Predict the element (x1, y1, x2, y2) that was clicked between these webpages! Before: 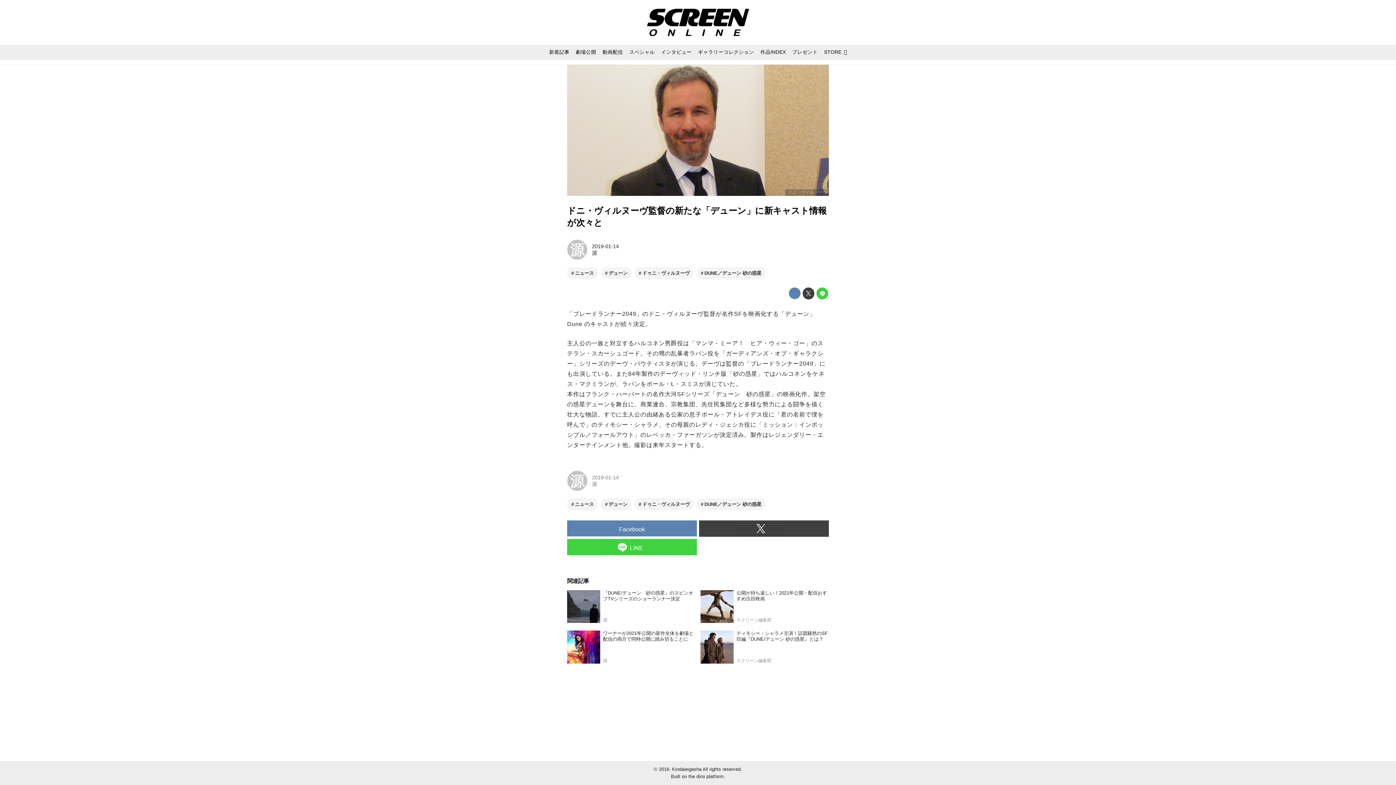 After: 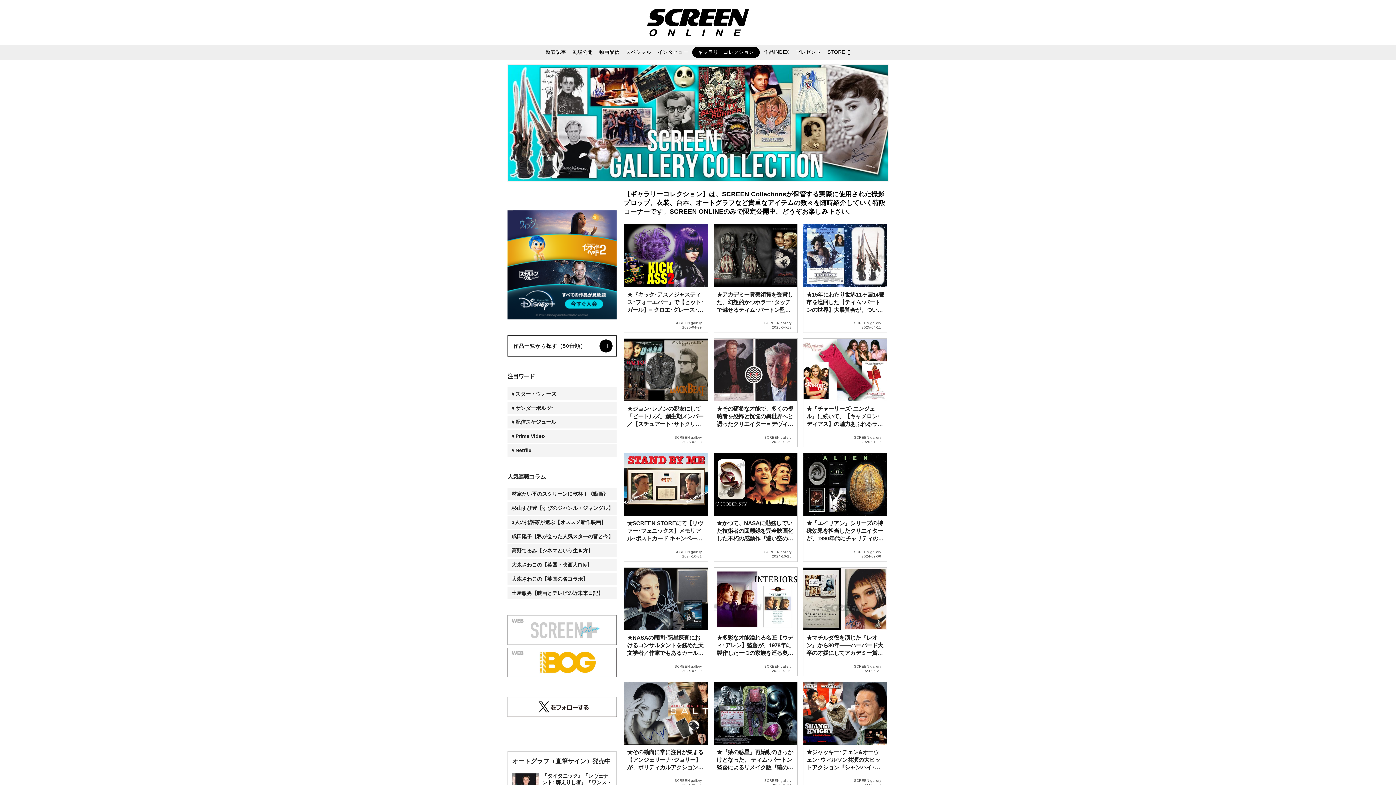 Action: label: ギャラリーコレクション bbox: (695, 46, 756, 57)